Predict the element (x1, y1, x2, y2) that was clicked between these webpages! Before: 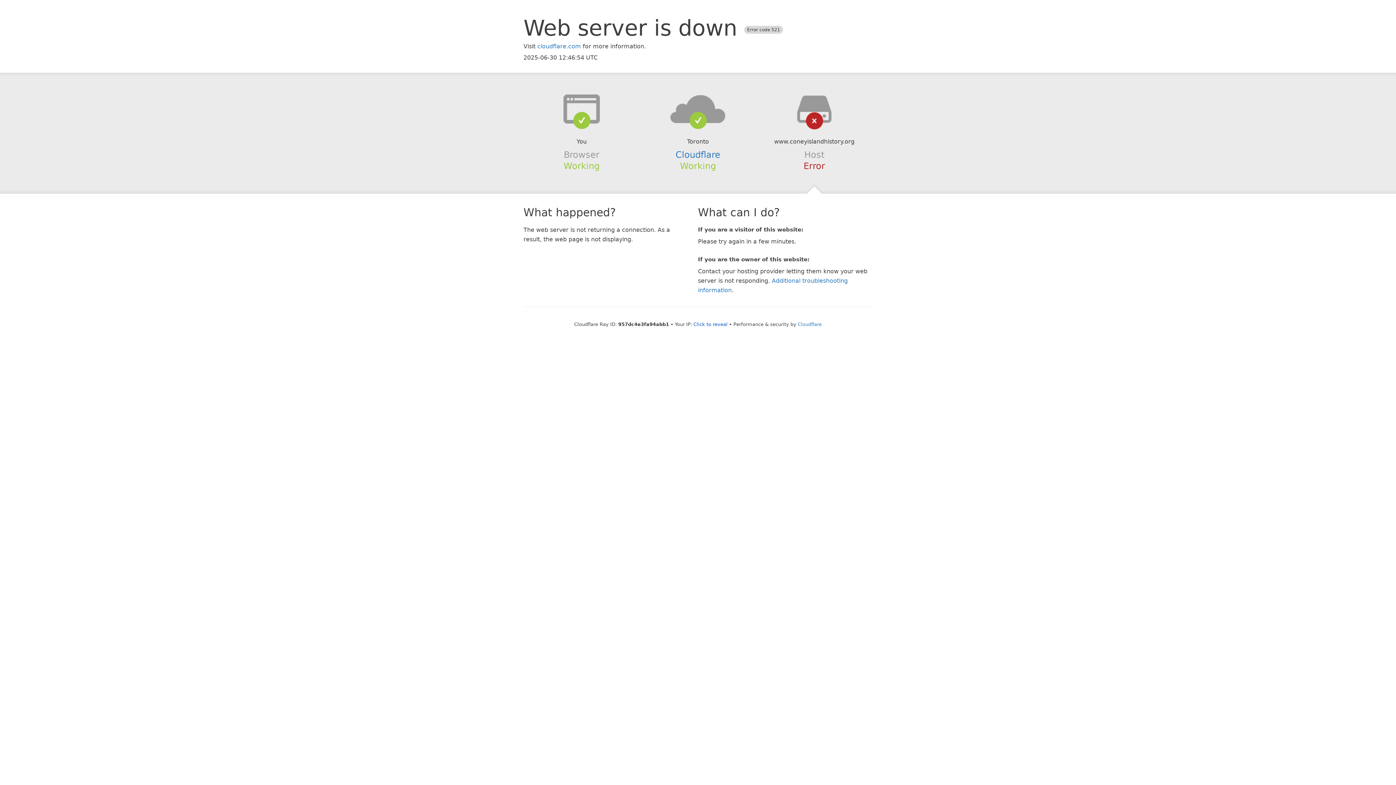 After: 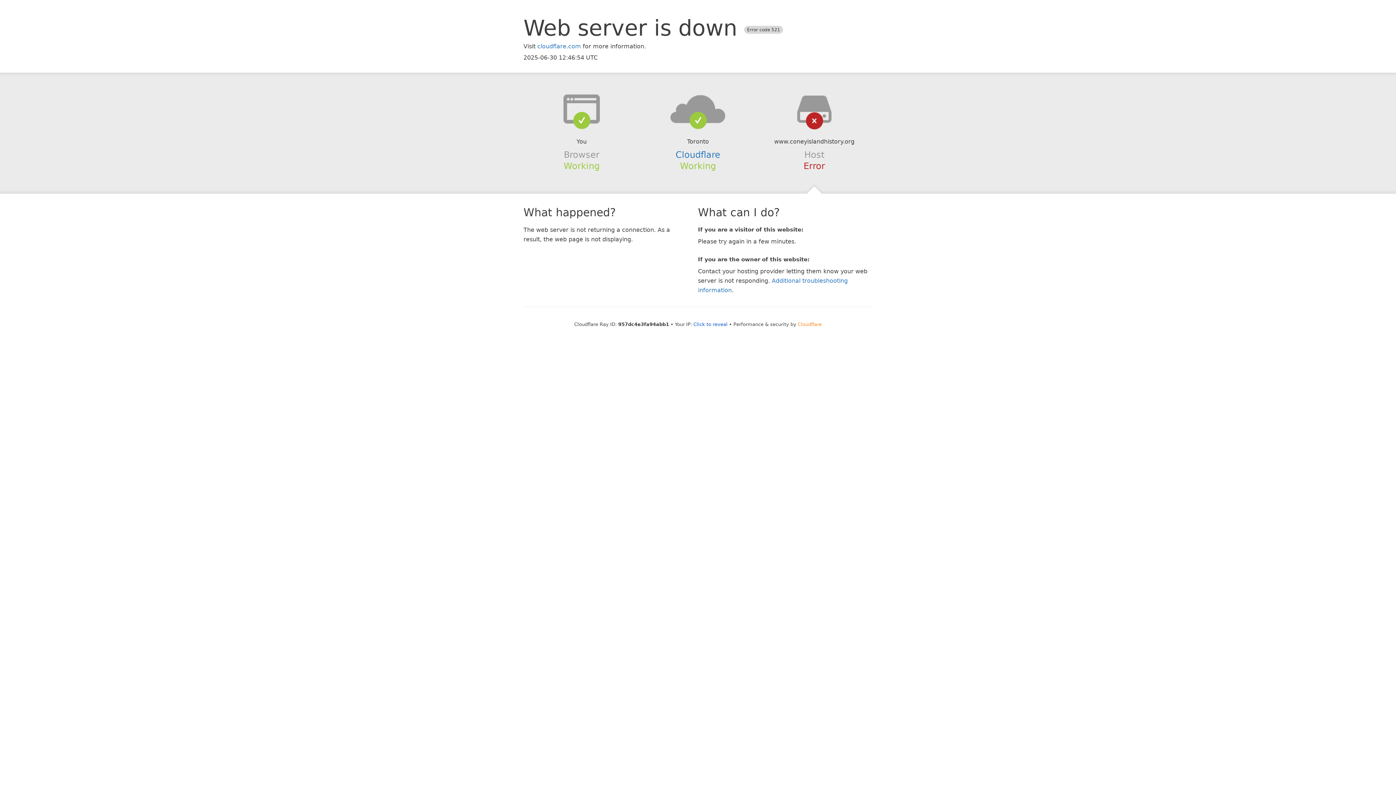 Action: bbox: (798, 321, 822, 327) label: Cloudflare